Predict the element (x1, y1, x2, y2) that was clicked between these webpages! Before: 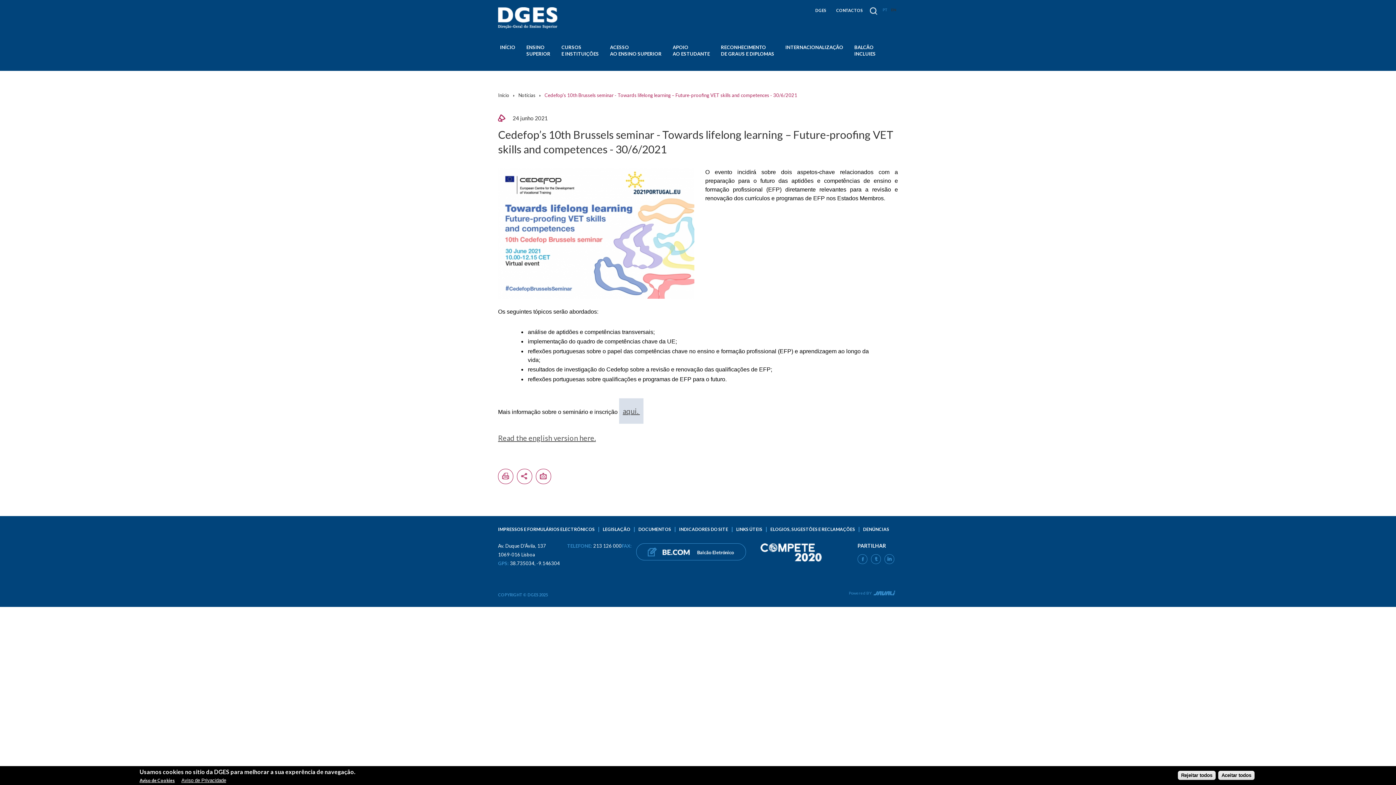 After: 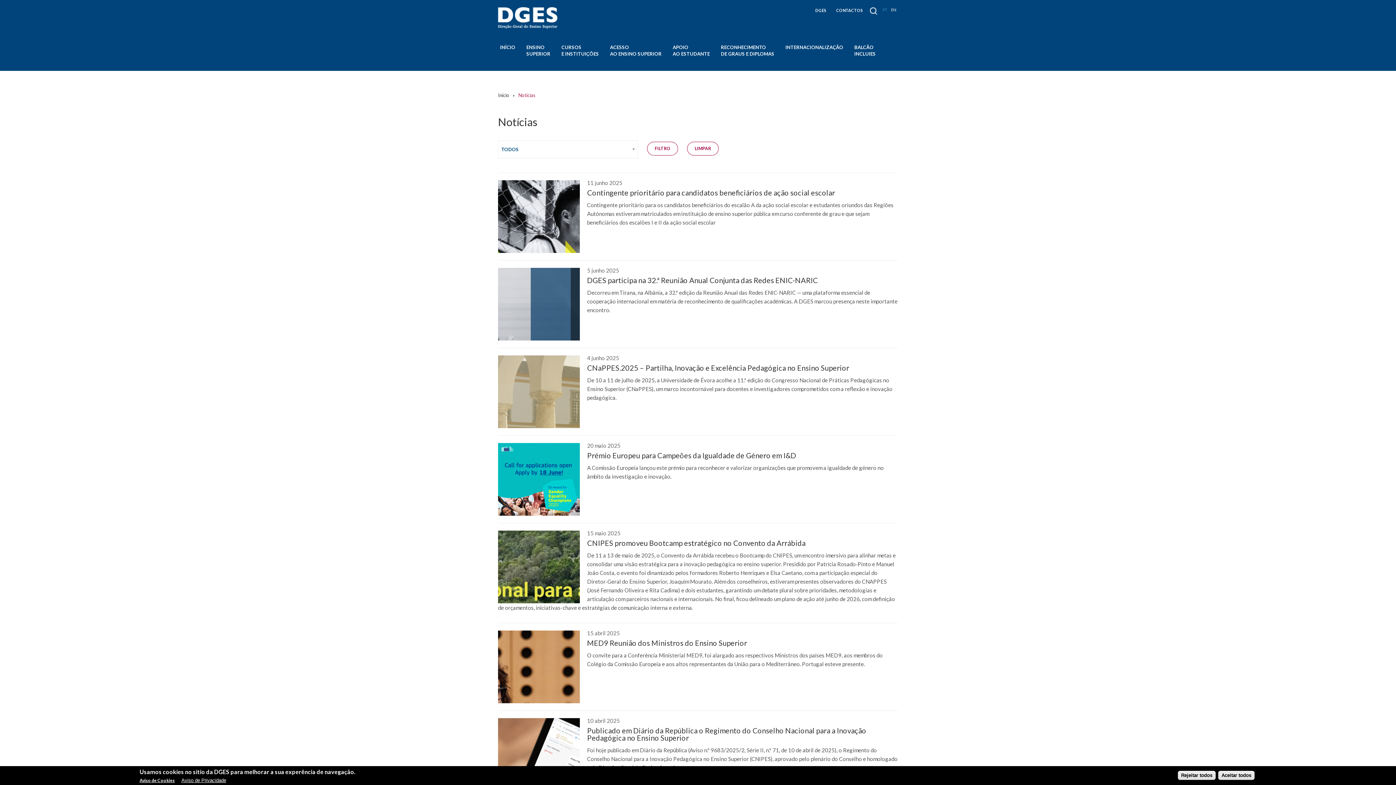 Action: label: Notícias bbox: (518, 92, 535, 98)